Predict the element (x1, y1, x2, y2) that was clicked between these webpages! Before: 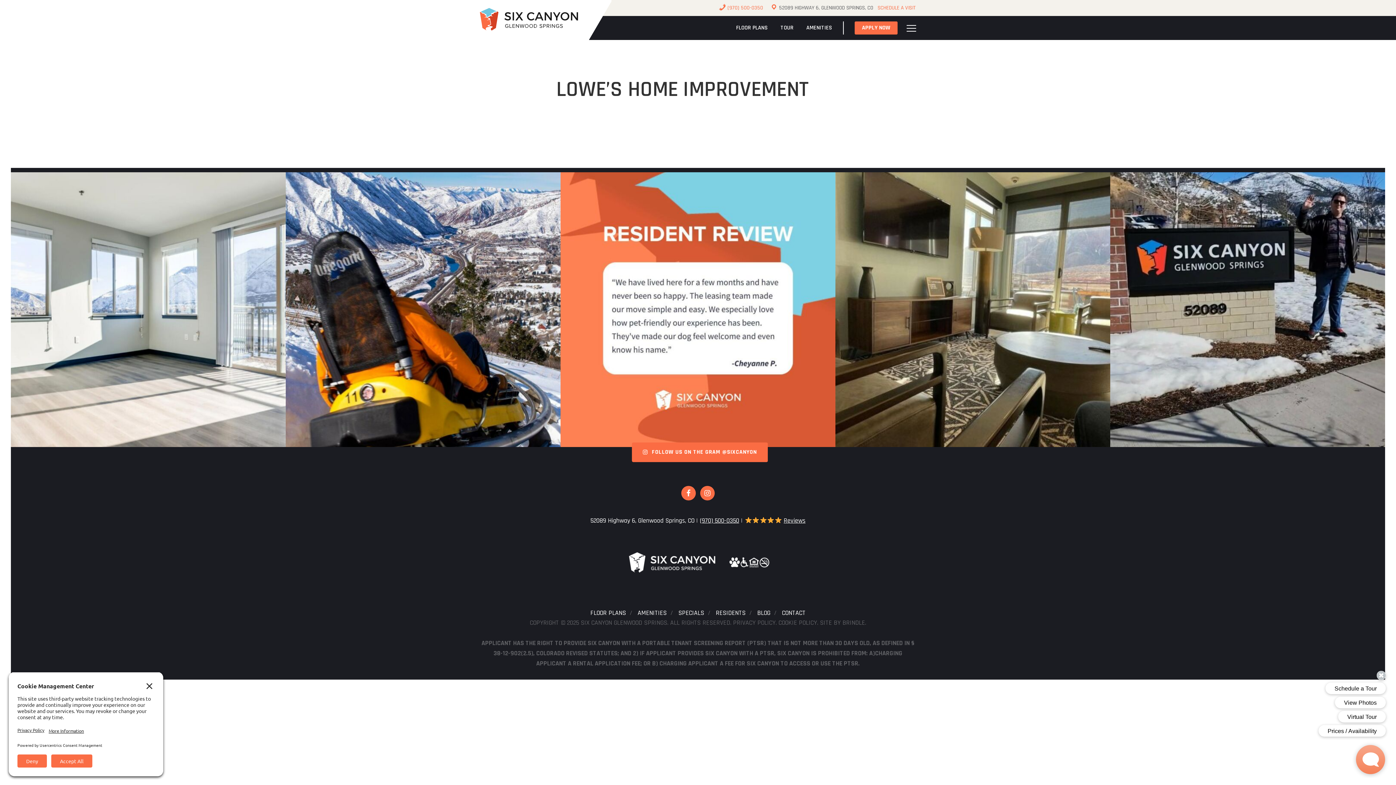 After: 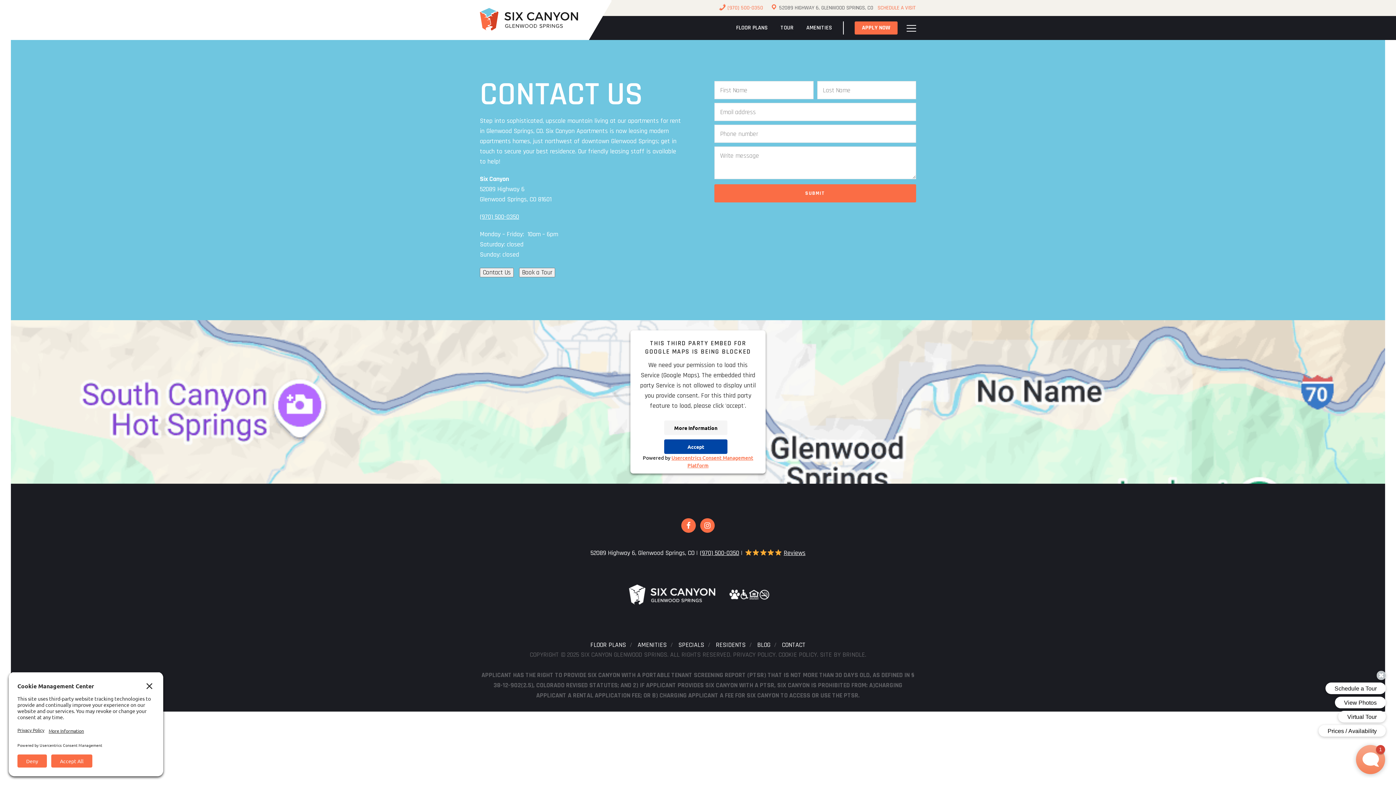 Action: bbox: (782, 608, 805, 617) label: CONTACT